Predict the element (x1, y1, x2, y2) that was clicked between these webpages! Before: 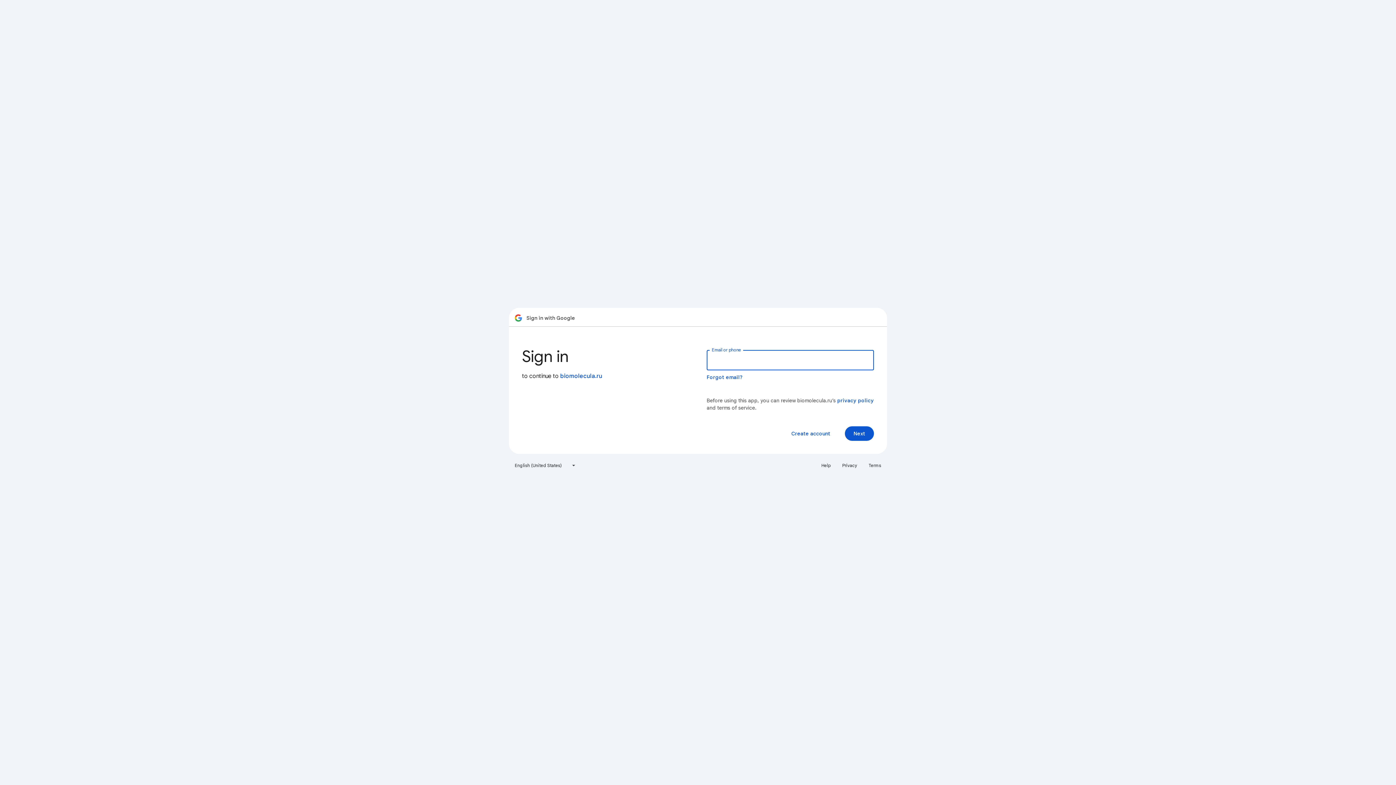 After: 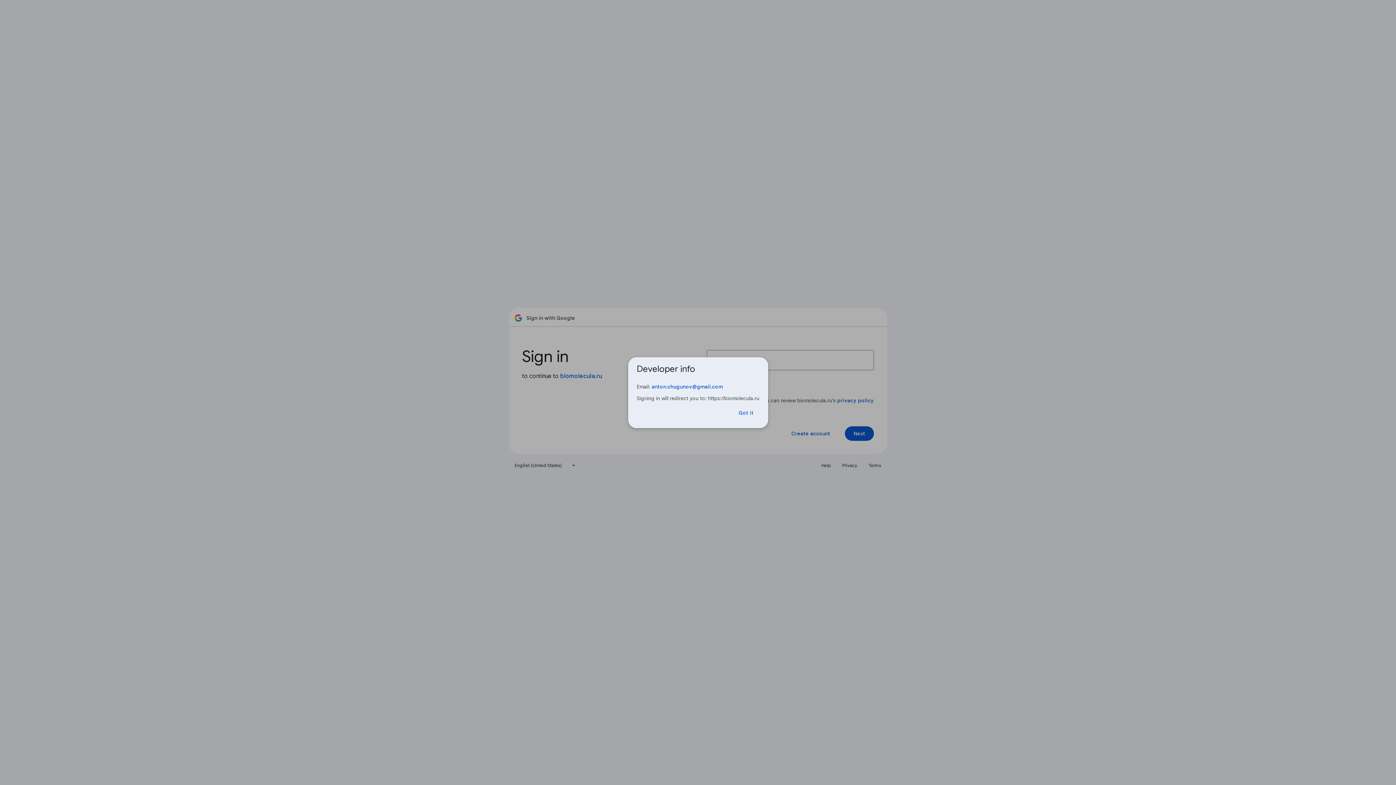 Action: bbox: (560, 372, 602, 380) label: biomolecula.ru